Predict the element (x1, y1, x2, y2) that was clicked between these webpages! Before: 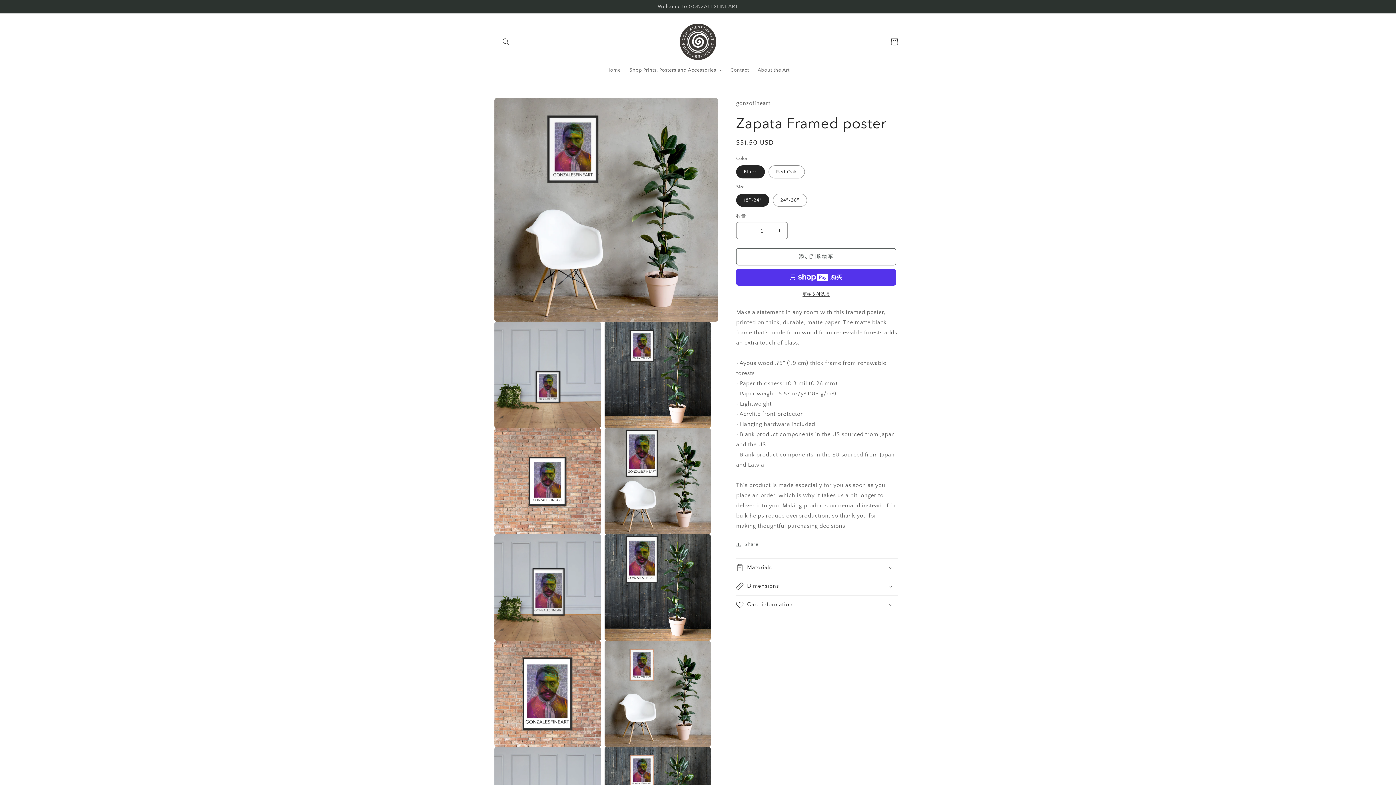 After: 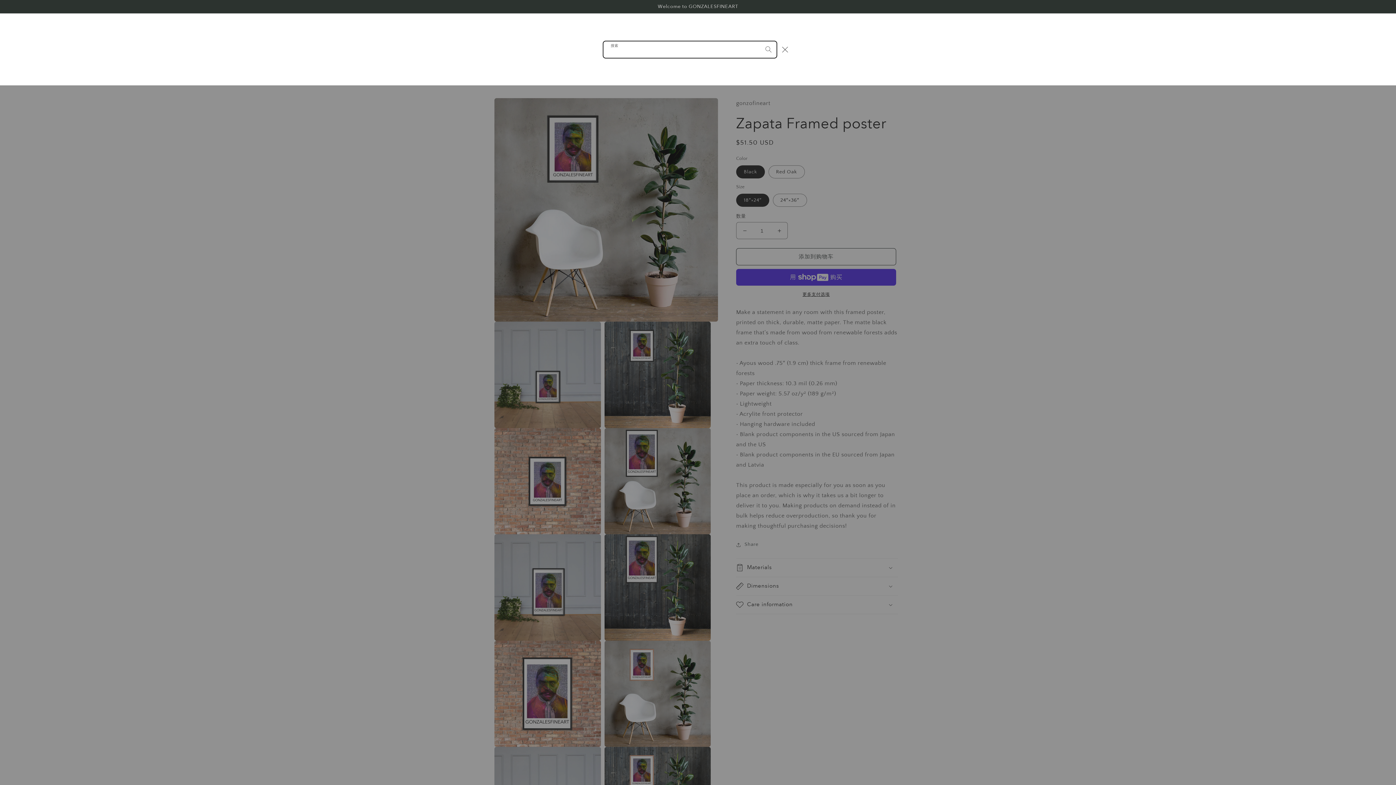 Action: bbox: (498, 33, 514, 49) label: 搜索